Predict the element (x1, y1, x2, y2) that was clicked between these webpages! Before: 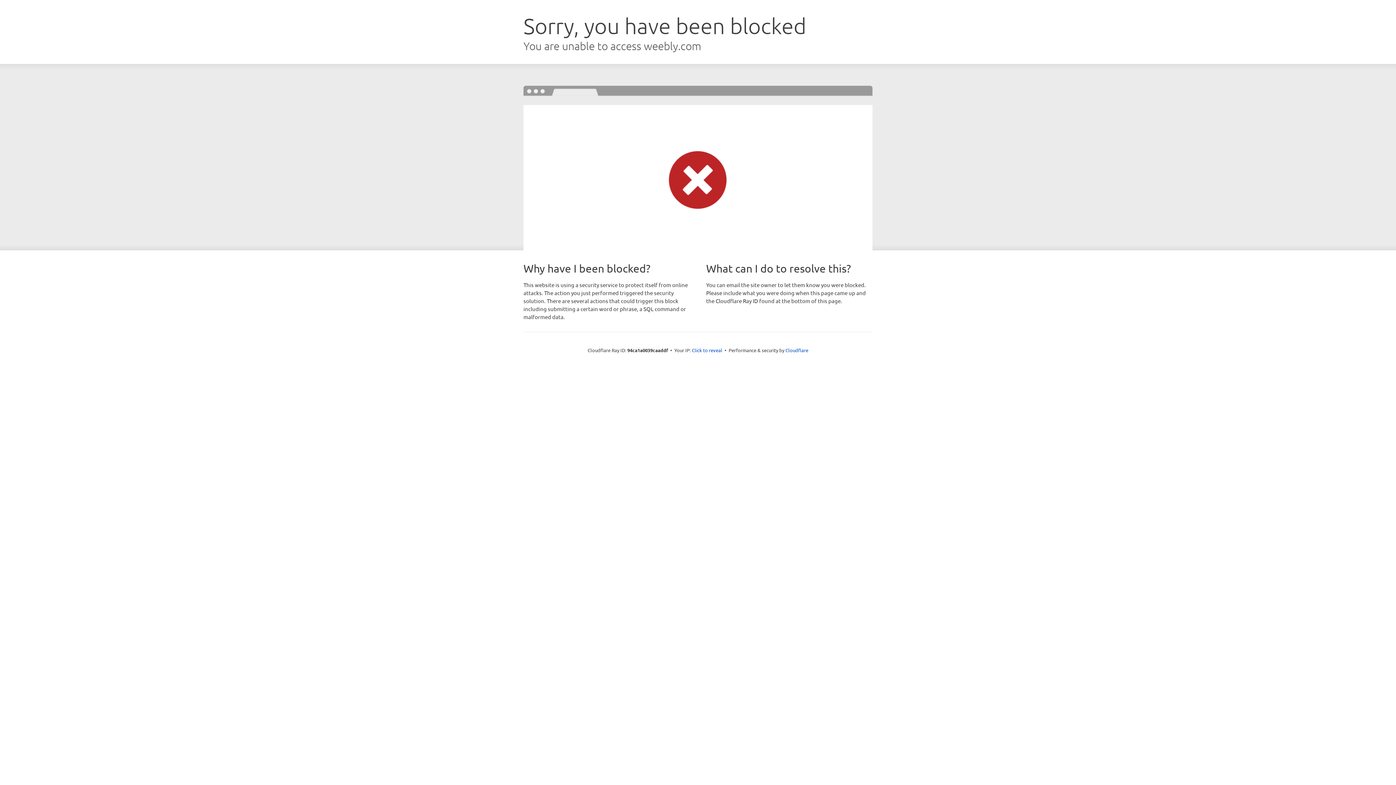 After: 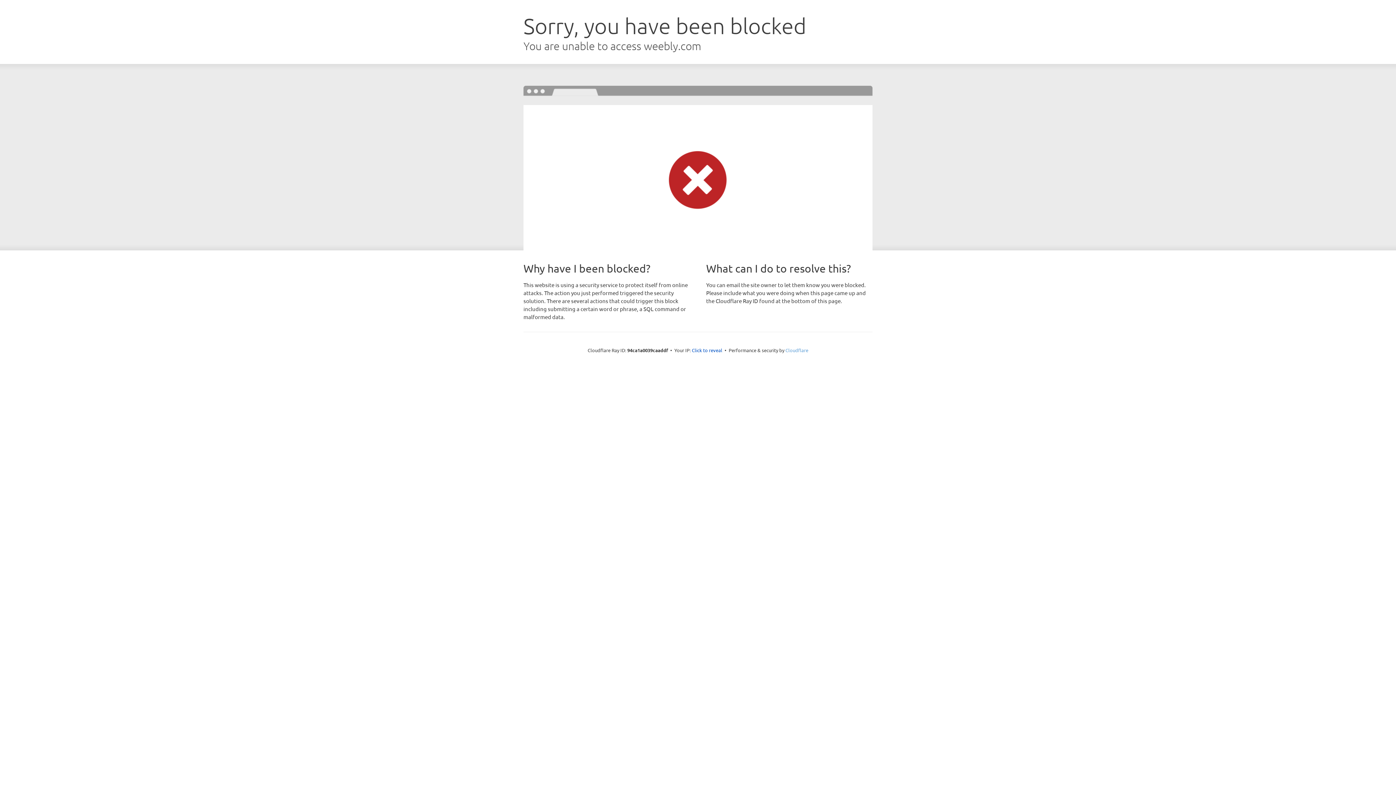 Action: bbox: (785, 347, 808, 353) label: Cloudflare